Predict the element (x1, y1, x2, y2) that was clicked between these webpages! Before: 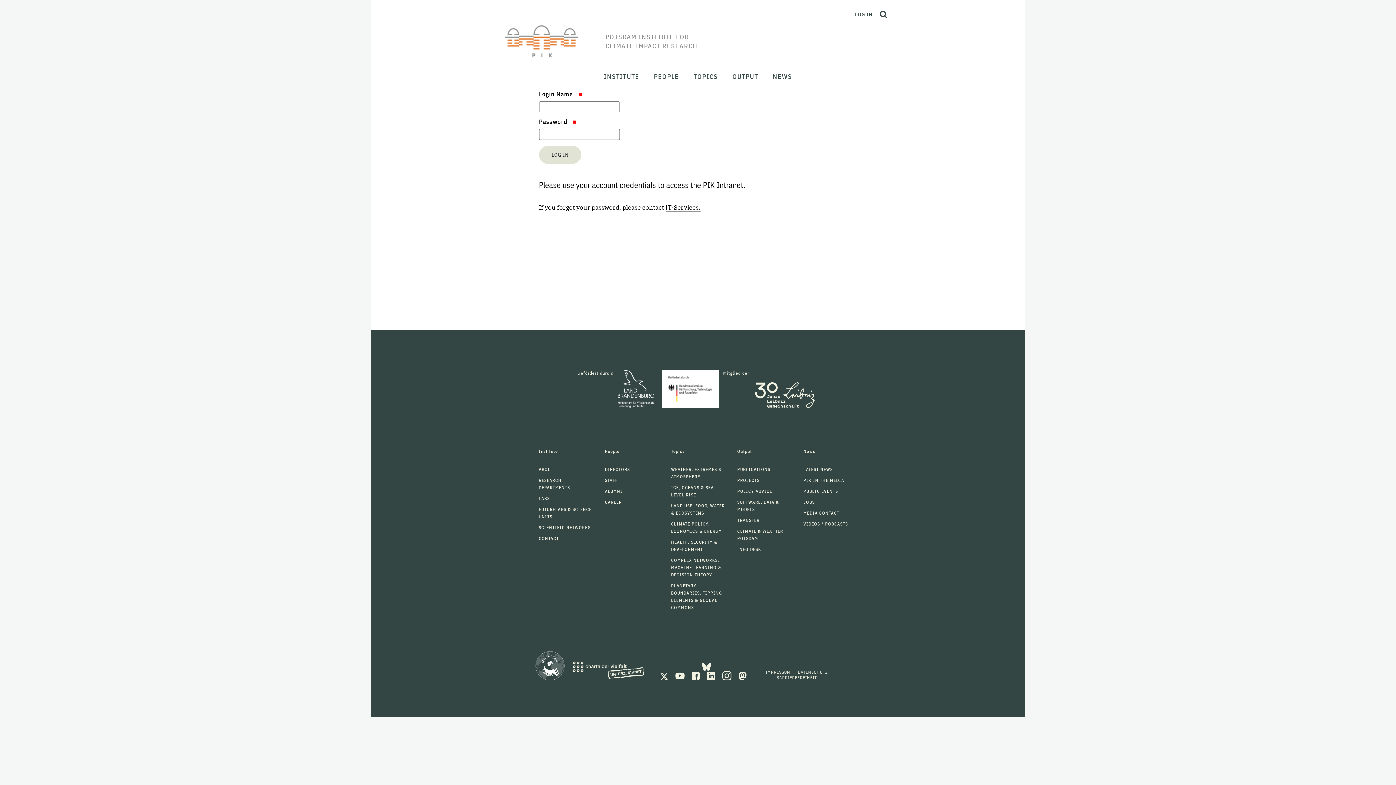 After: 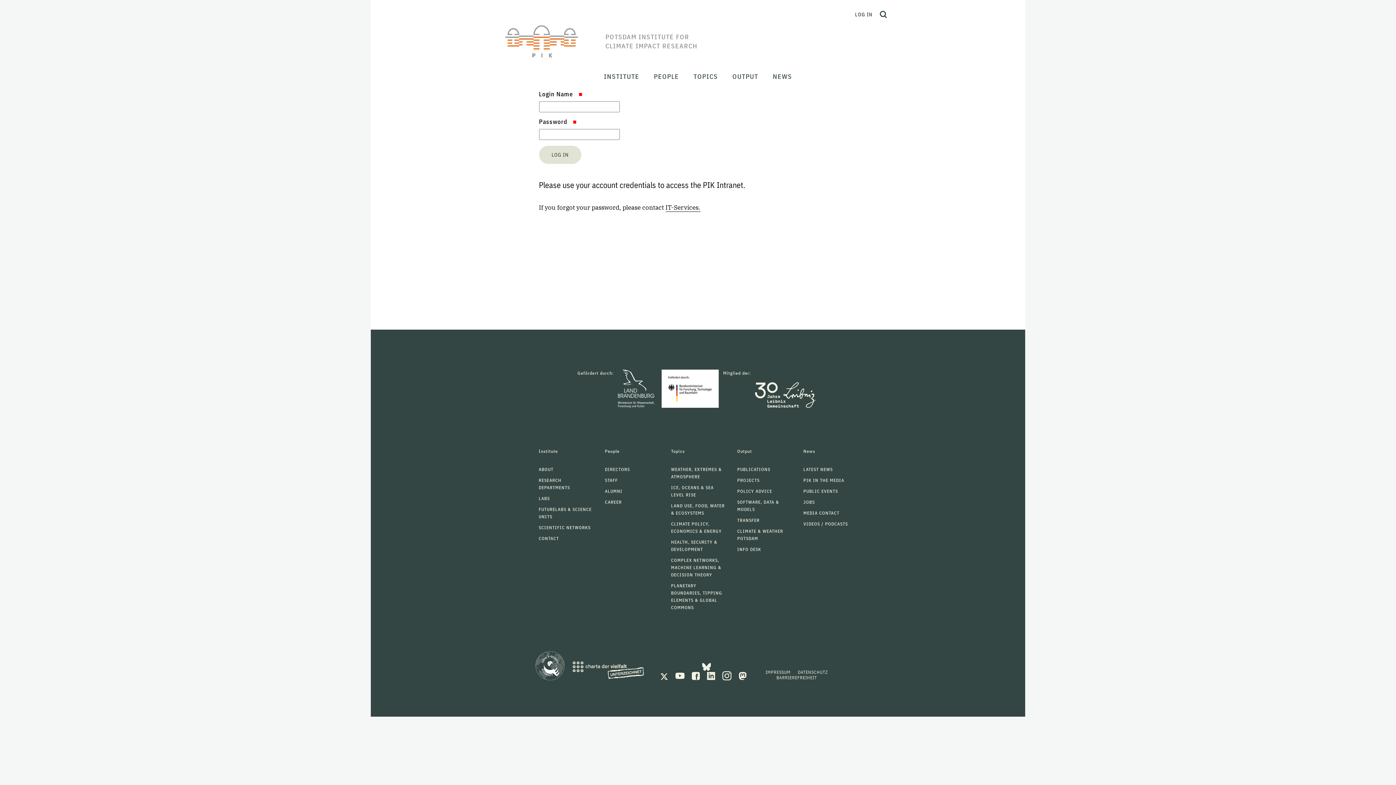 Action: label:   bbox: (692, 671, 701, 679)